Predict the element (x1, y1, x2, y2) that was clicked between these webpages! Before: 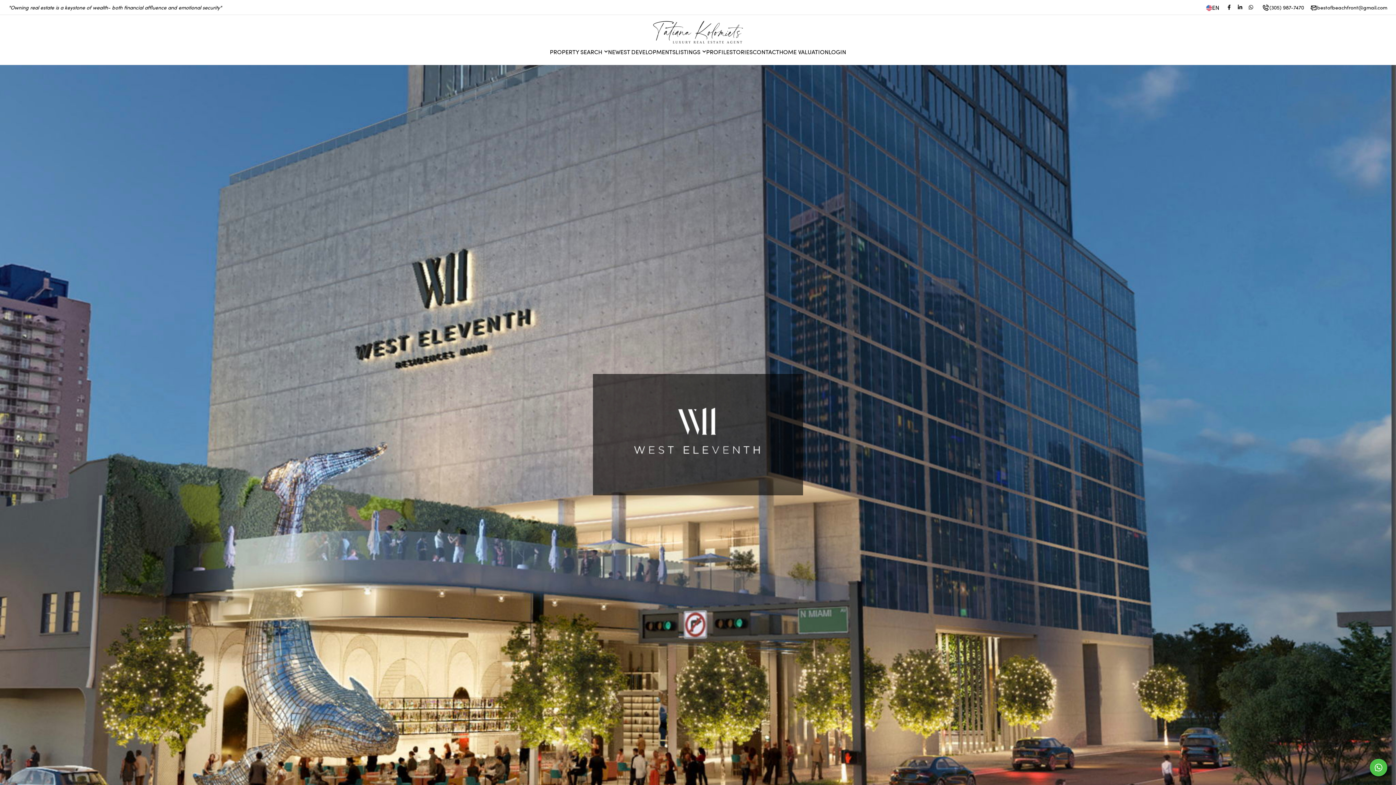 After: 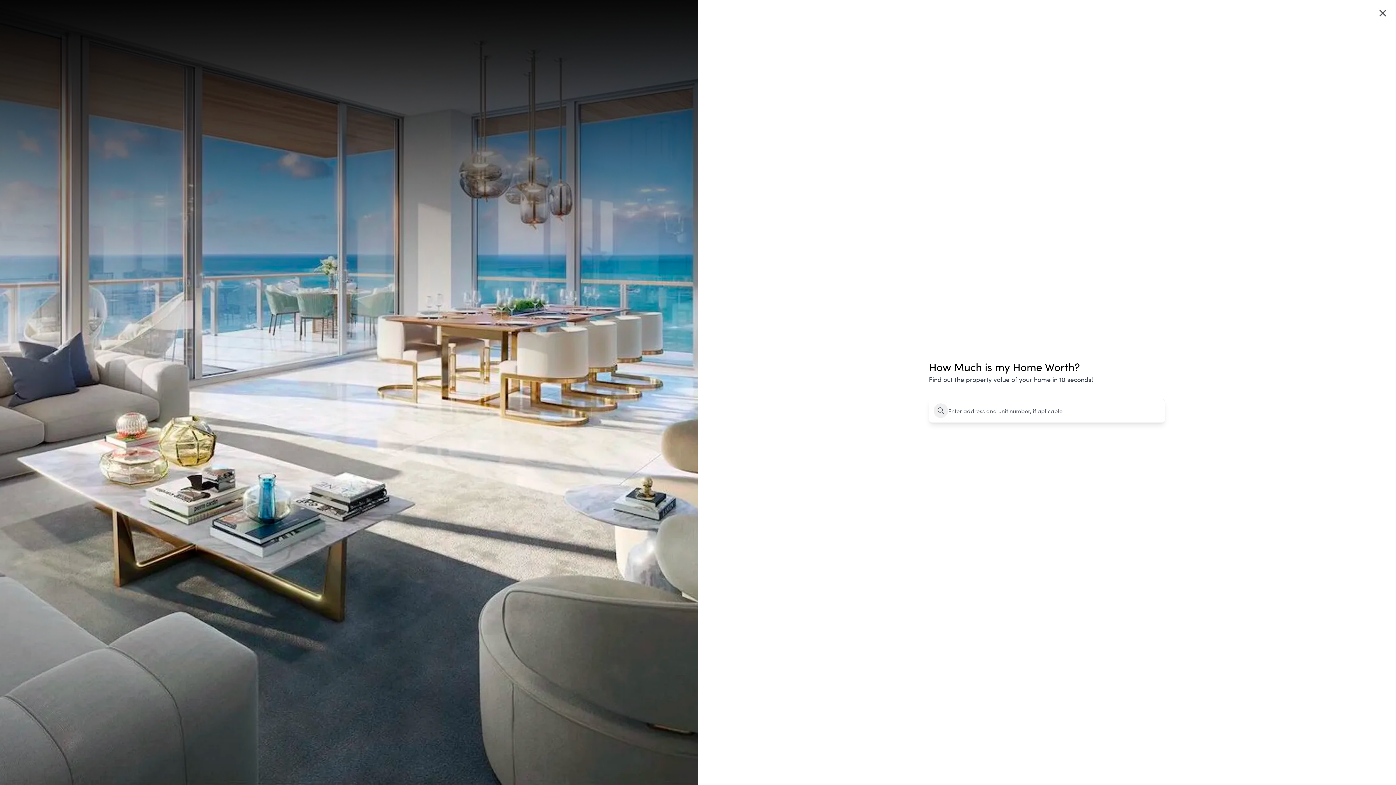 Action: label: HOME VALUATION bbox: (779, 47, 828, 55)